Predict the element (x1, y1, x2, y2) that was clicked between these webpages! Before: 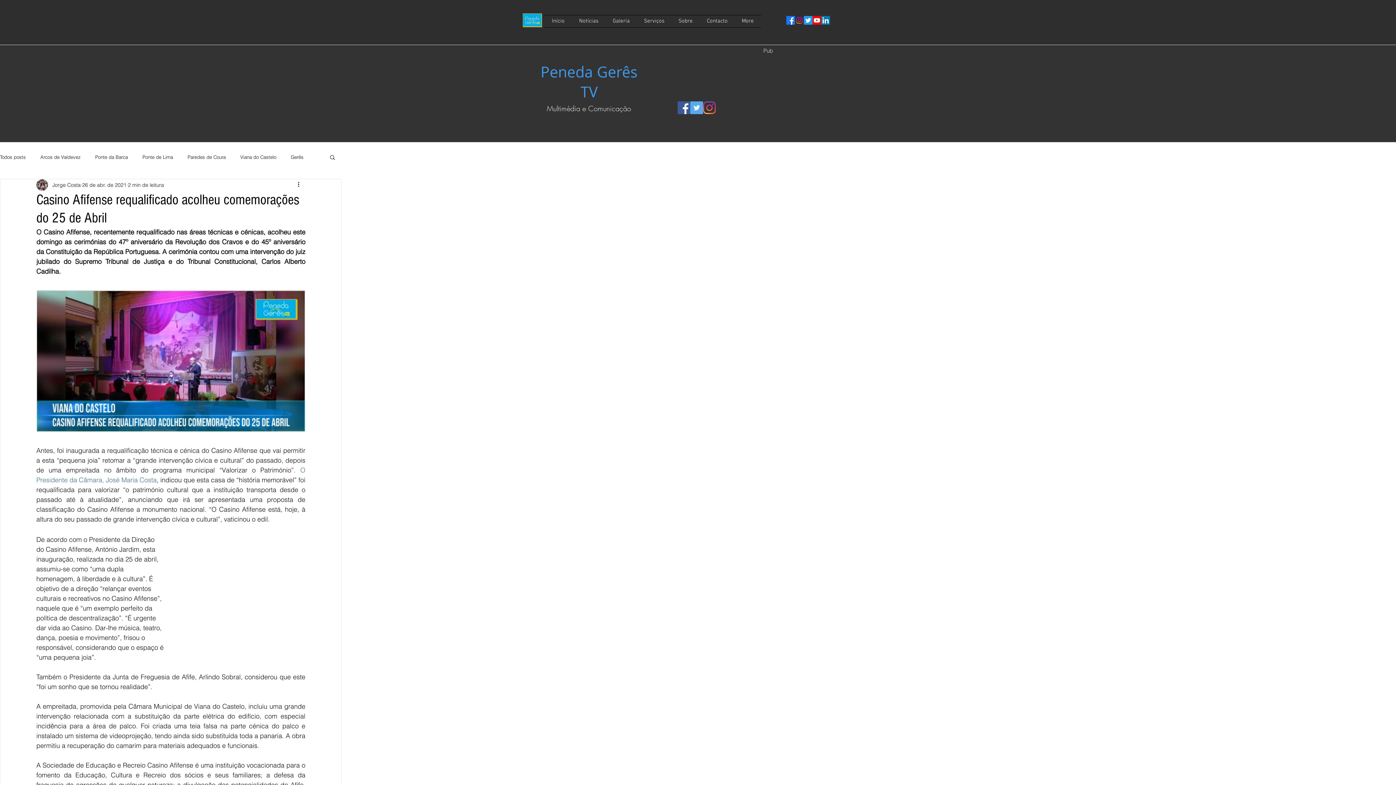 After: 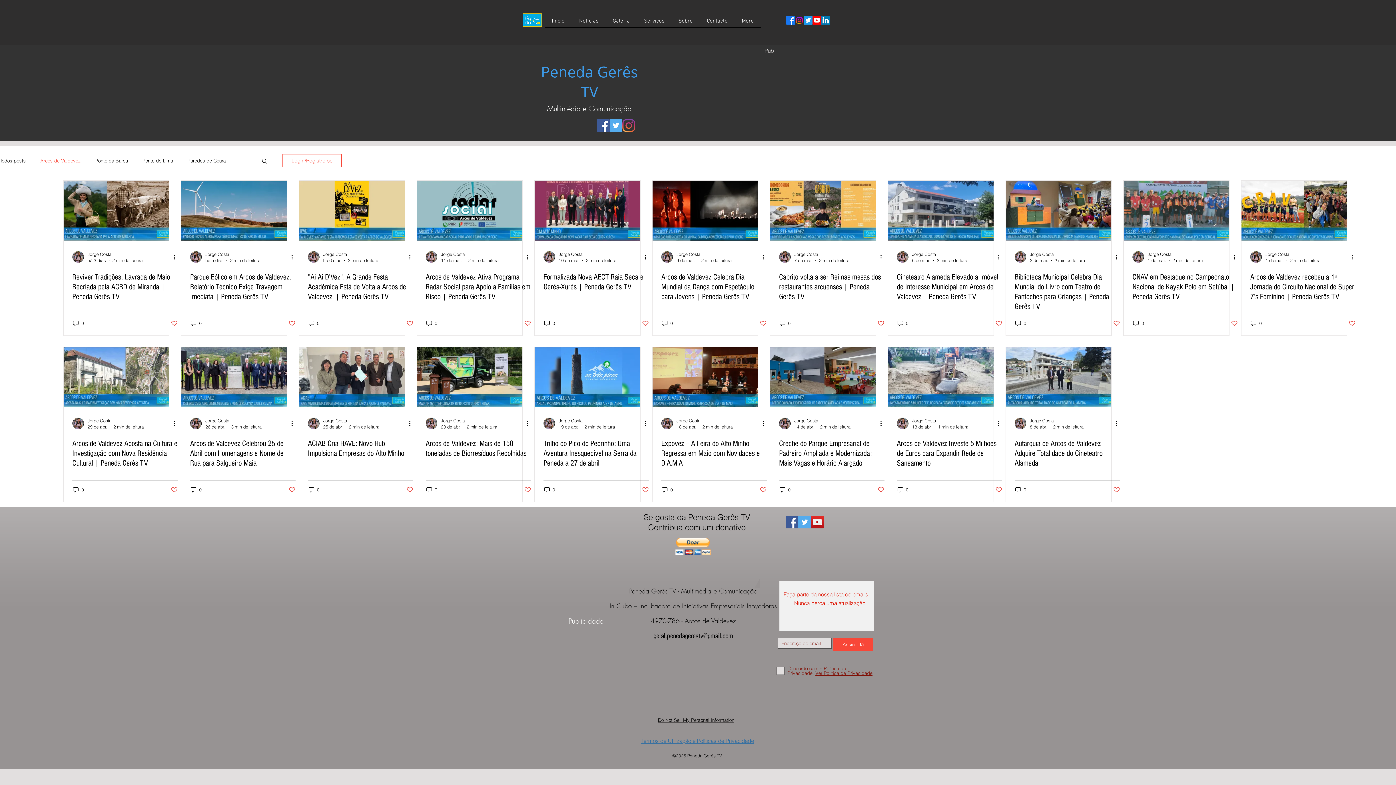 Action: bbox: (40, 153, 80, 160) label: Arcos de Valdevez